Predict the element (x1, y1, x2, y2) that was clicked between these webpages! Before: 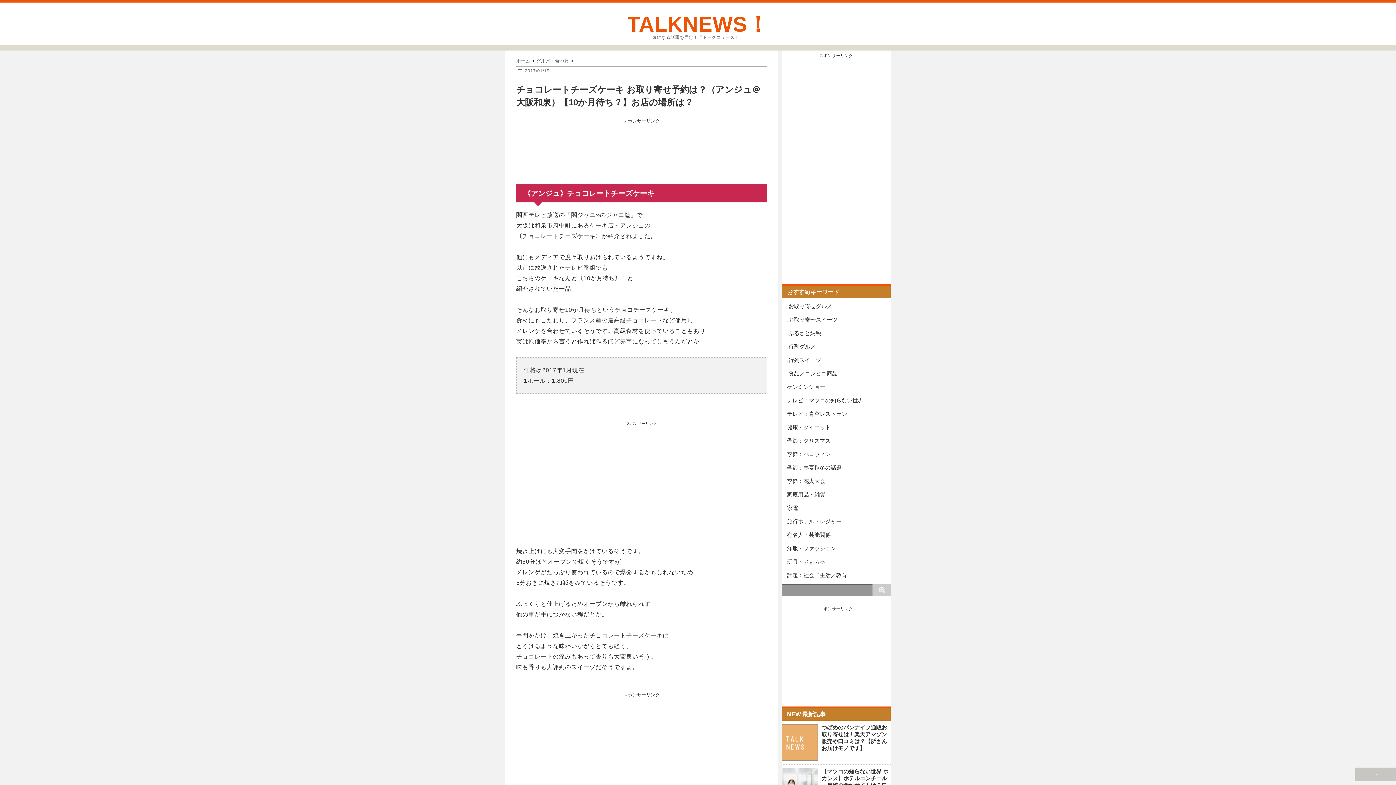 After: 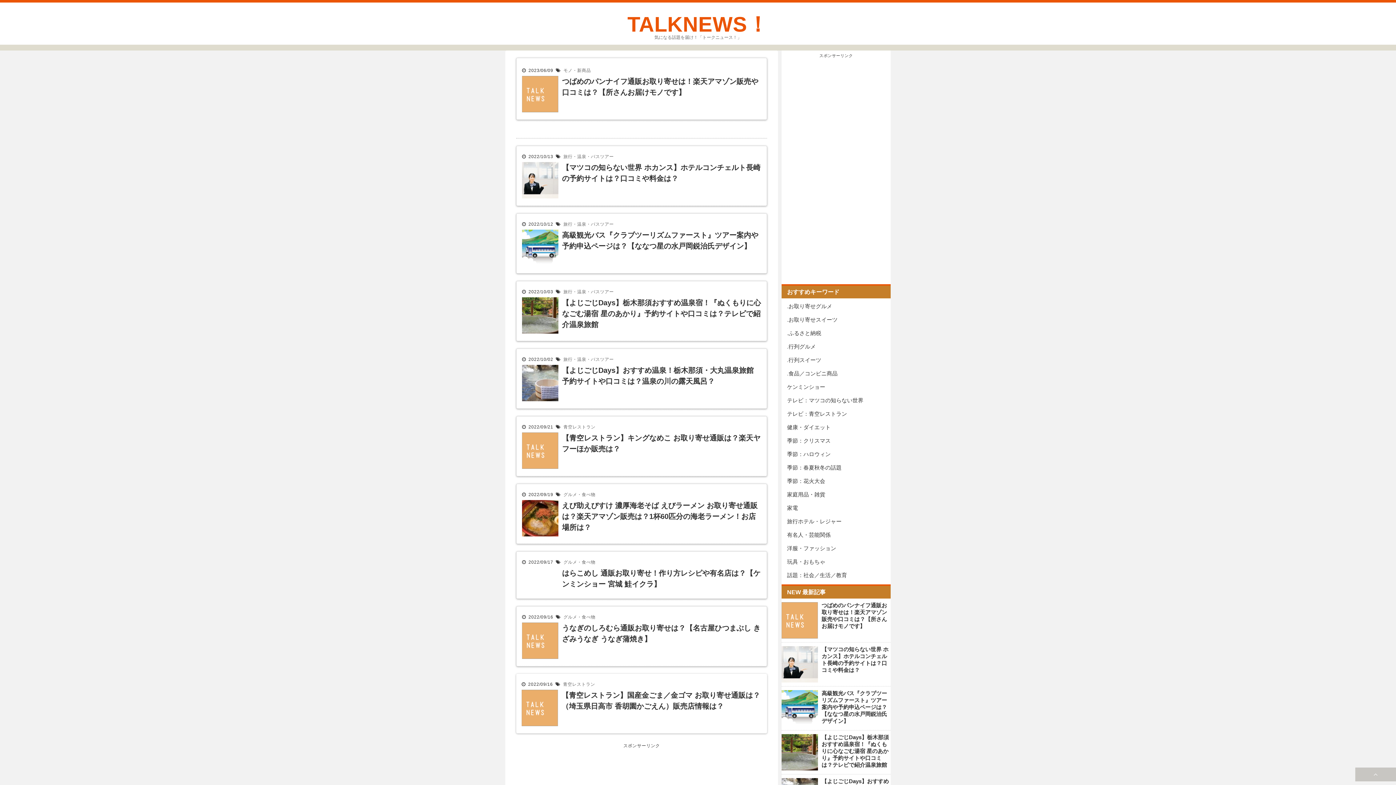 Action: label: TALKNEWS！ bbox: (627, 12, 768, 36)